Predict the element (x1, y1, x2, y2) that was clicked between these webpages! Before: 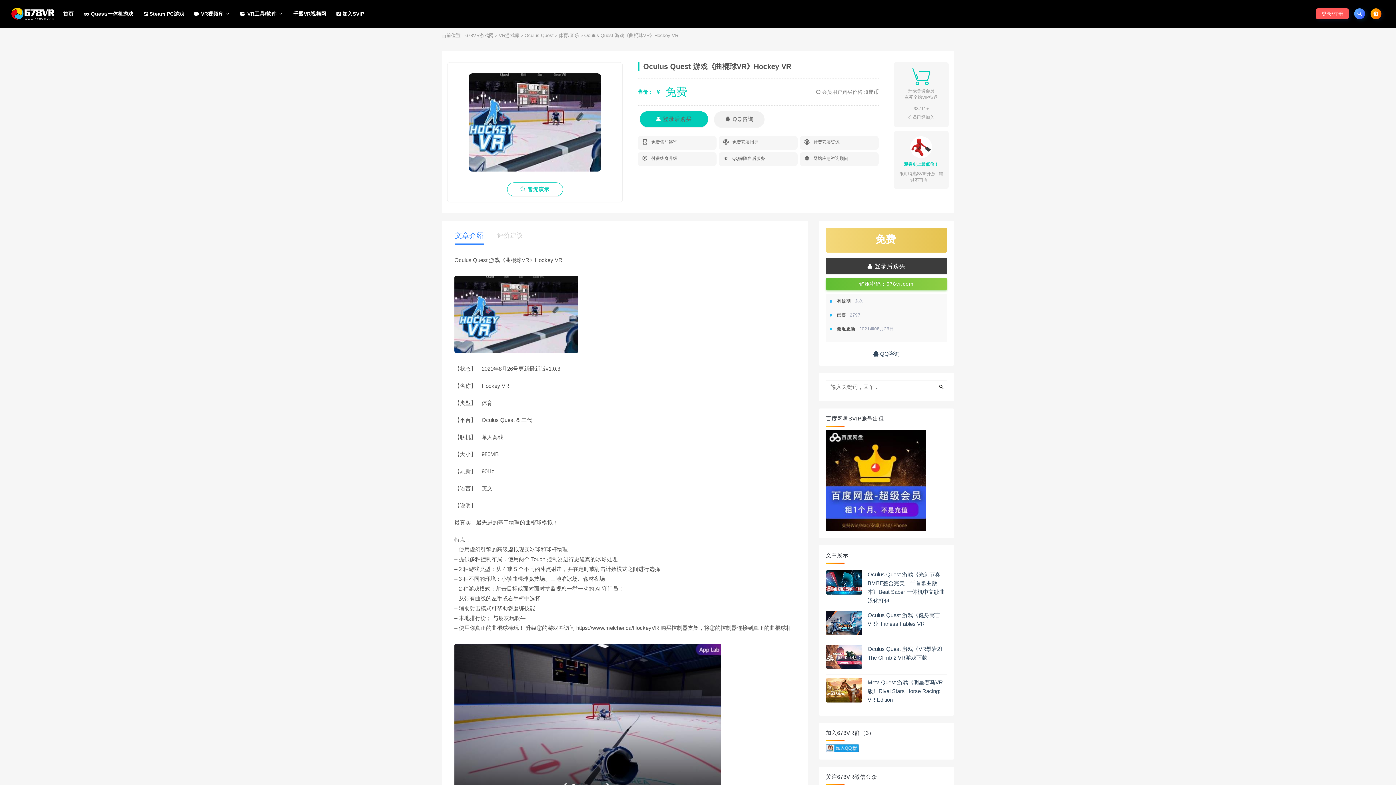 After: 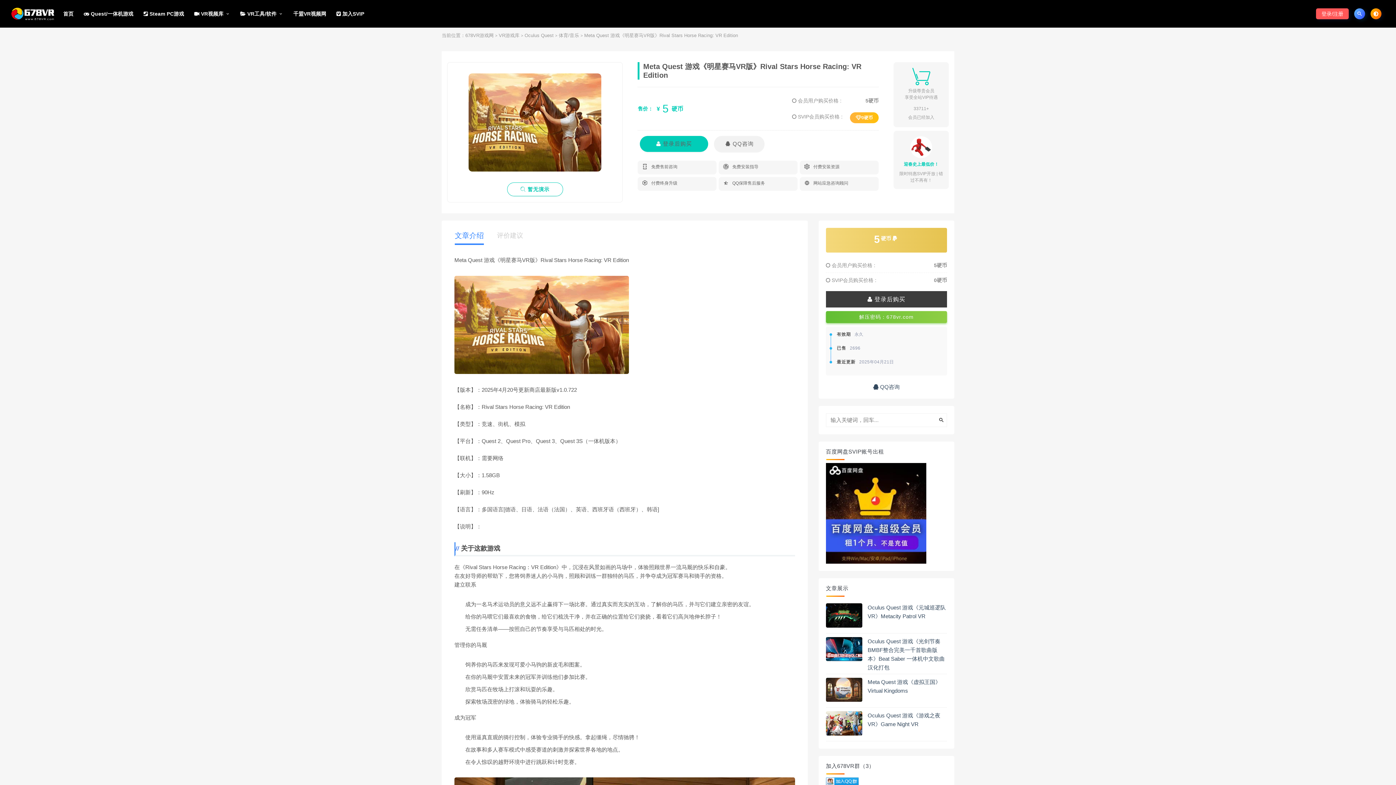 Action: bbox: (867, 679, 943, 703) label: Meta Quest 游戏《明星赛马VR版》Rival Stars Horse Racing: VR Edition